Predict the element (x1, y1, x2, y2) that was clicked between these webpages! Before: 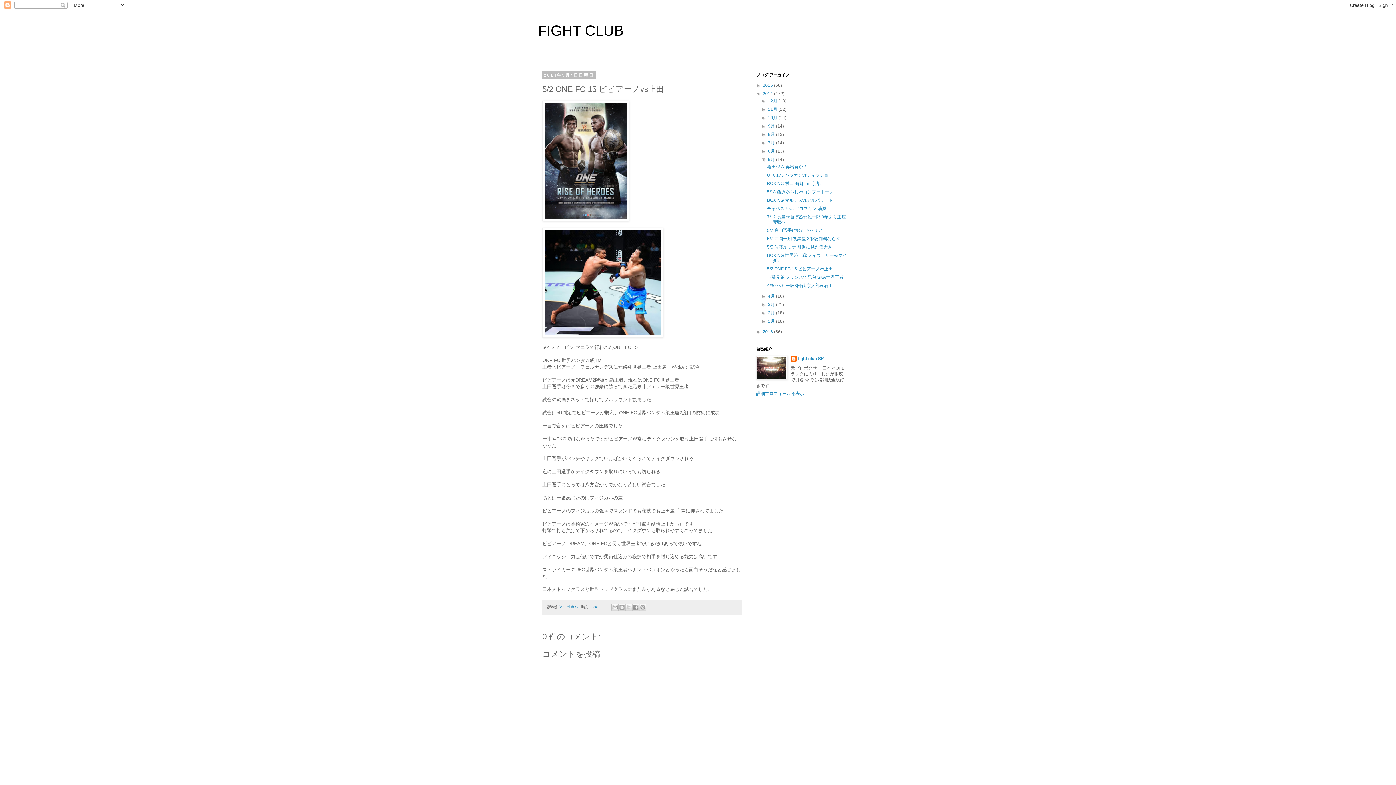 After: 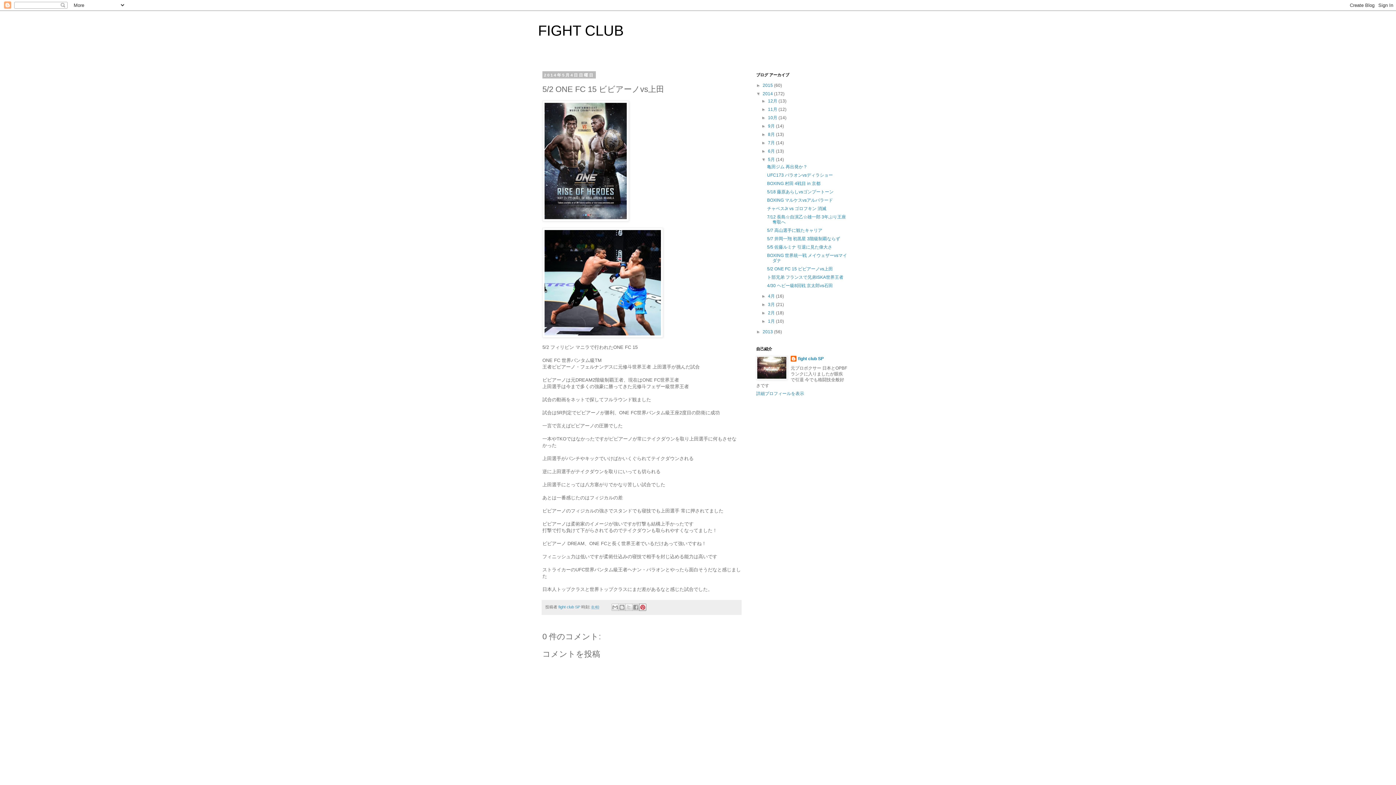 Action: bbox: (639, 604, 646, 611) label: Pinterest に共有